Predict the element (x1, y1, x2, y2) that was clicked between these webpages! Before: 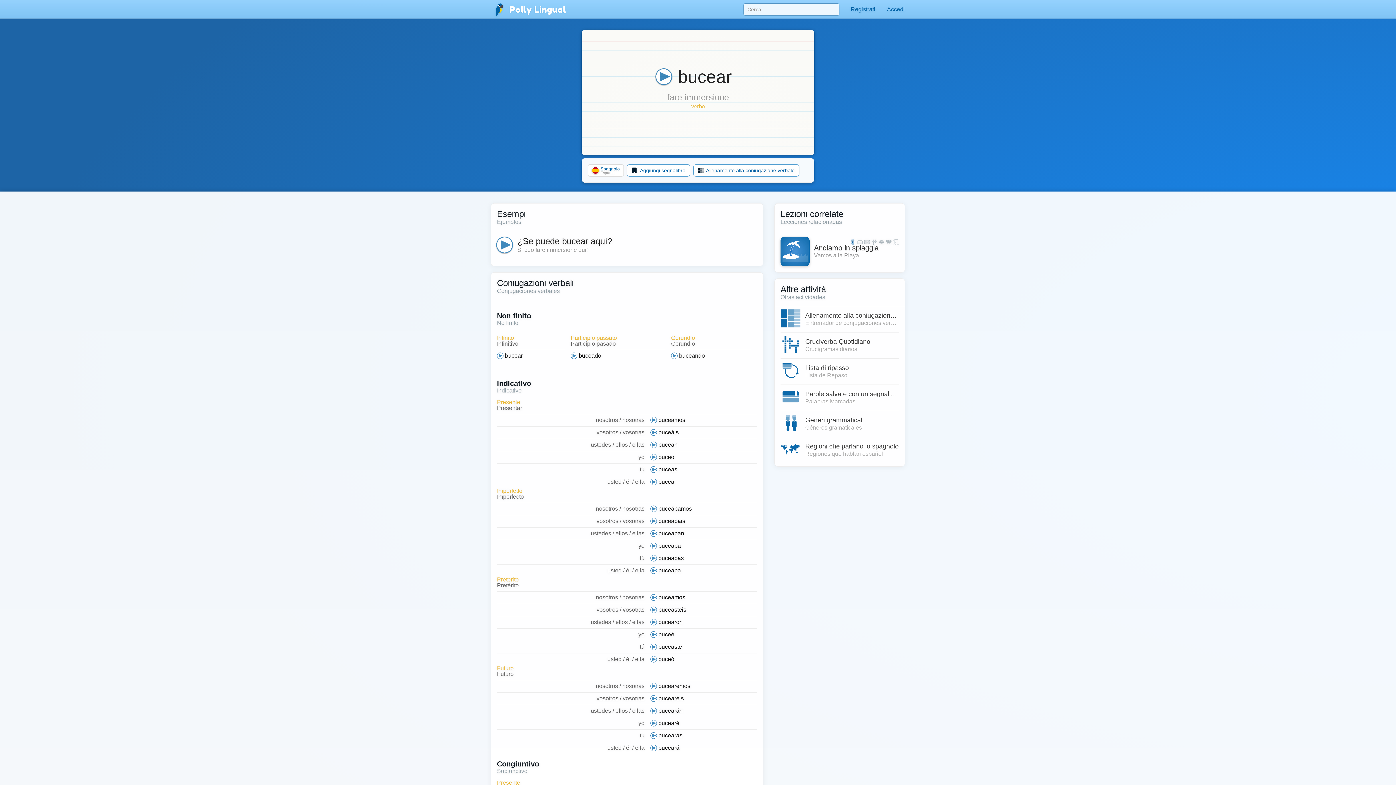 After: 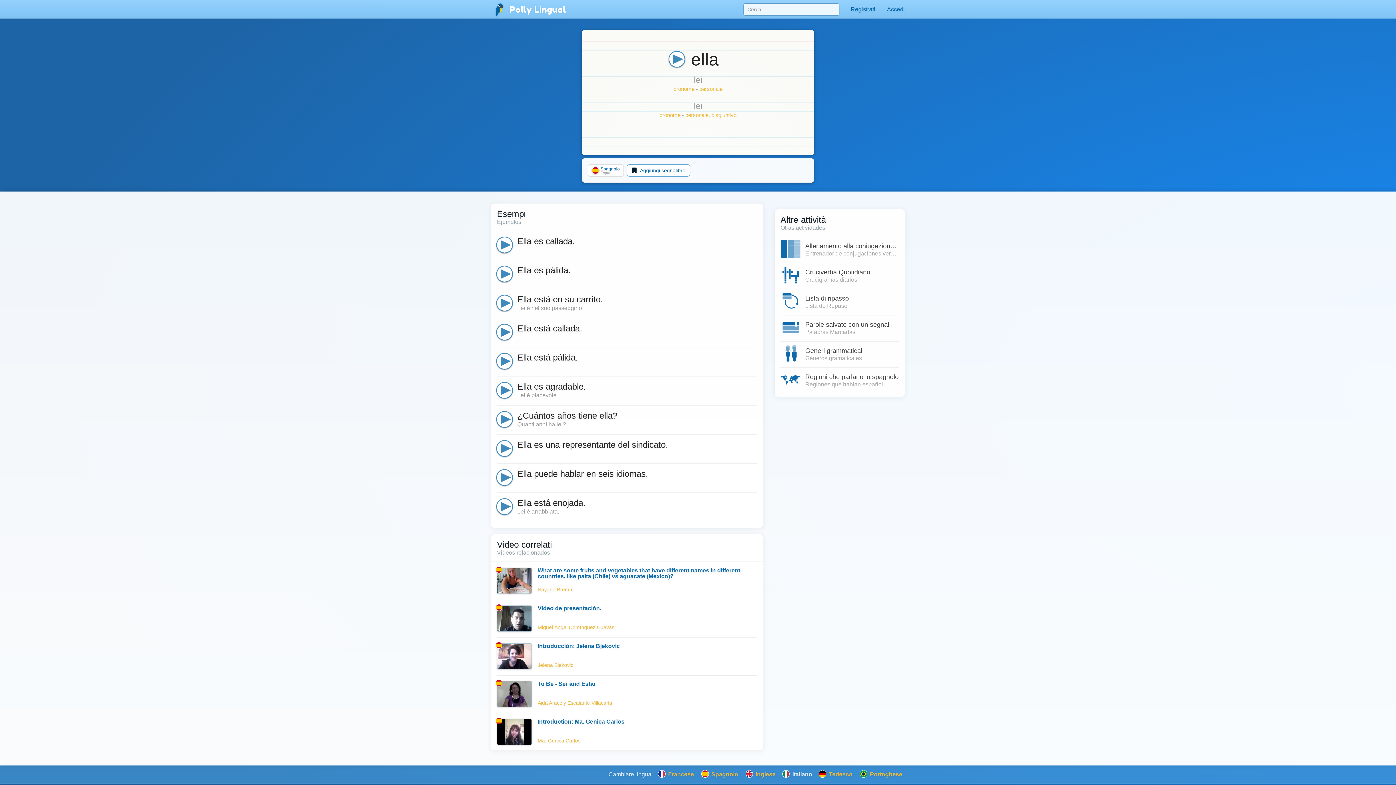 Action: bbox: (635, 478, 644, 485) label: ella